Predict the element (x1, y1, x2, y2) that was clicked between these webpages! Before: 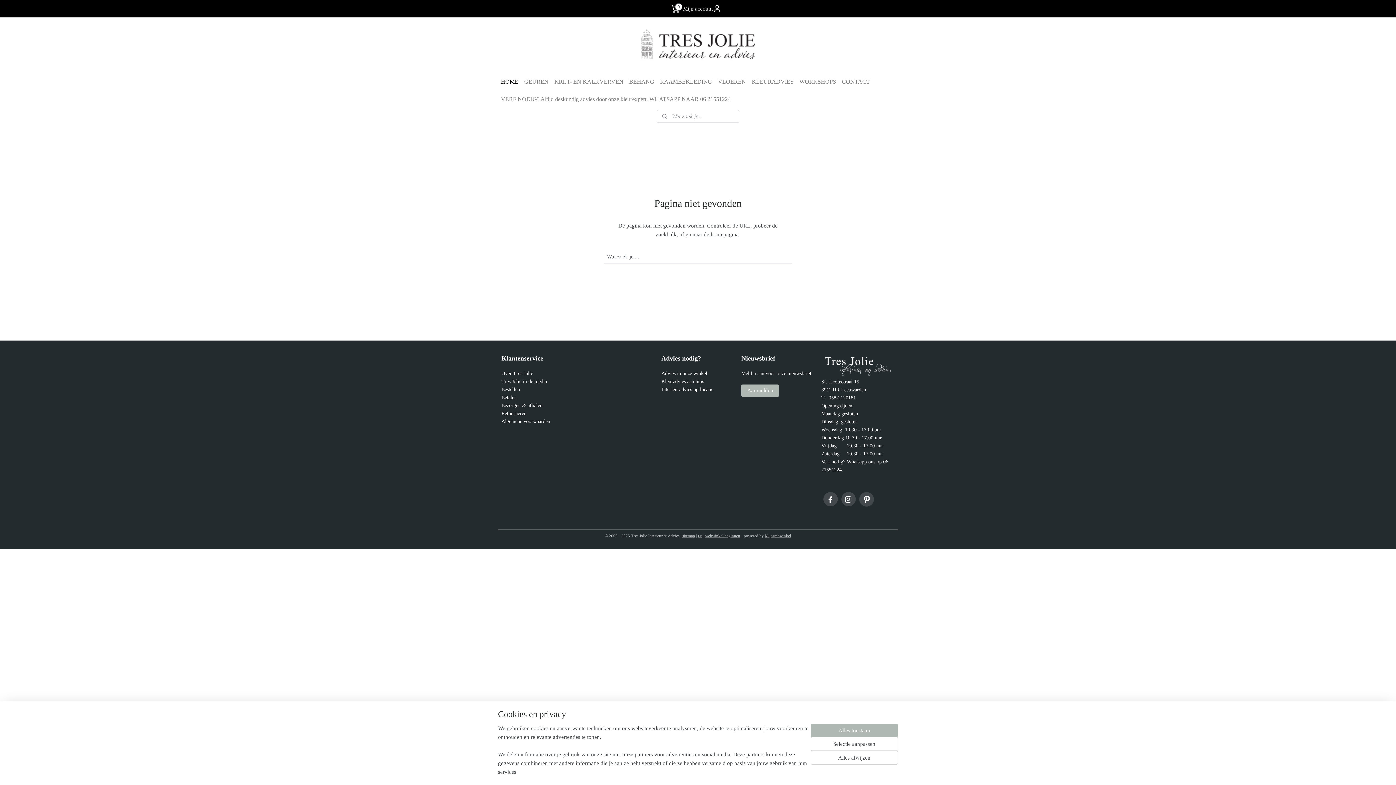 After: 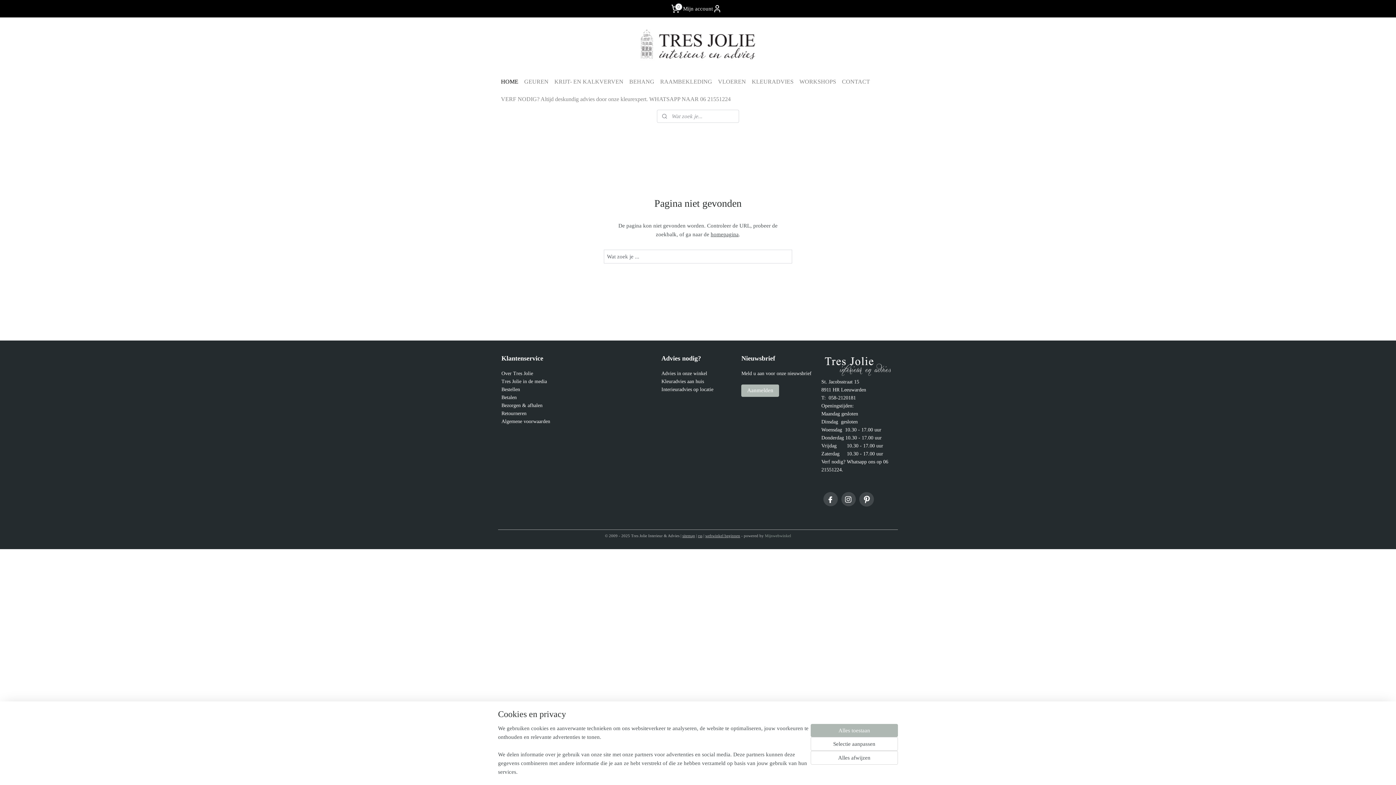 Action: label: Mijnwebwinkel bbox: (765, 533, 791, 538)